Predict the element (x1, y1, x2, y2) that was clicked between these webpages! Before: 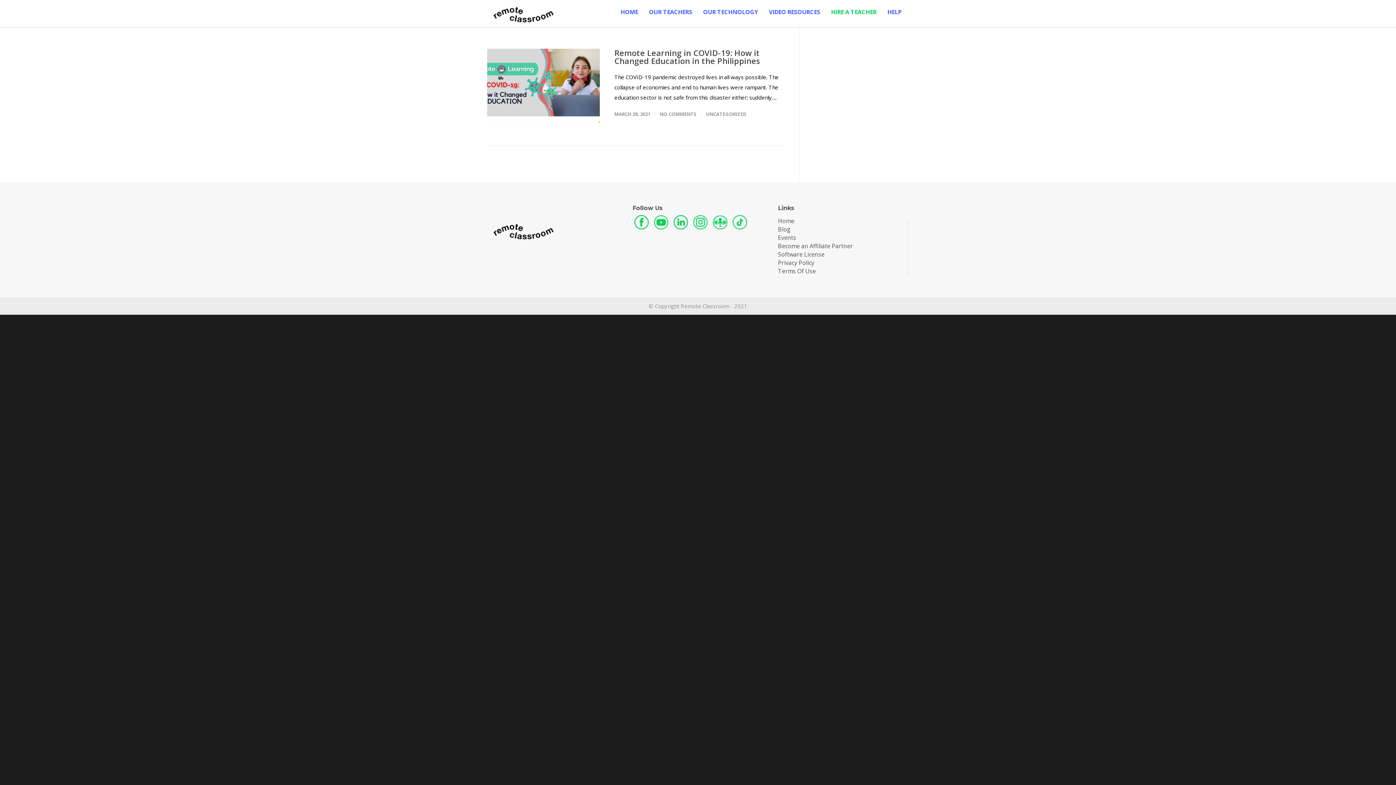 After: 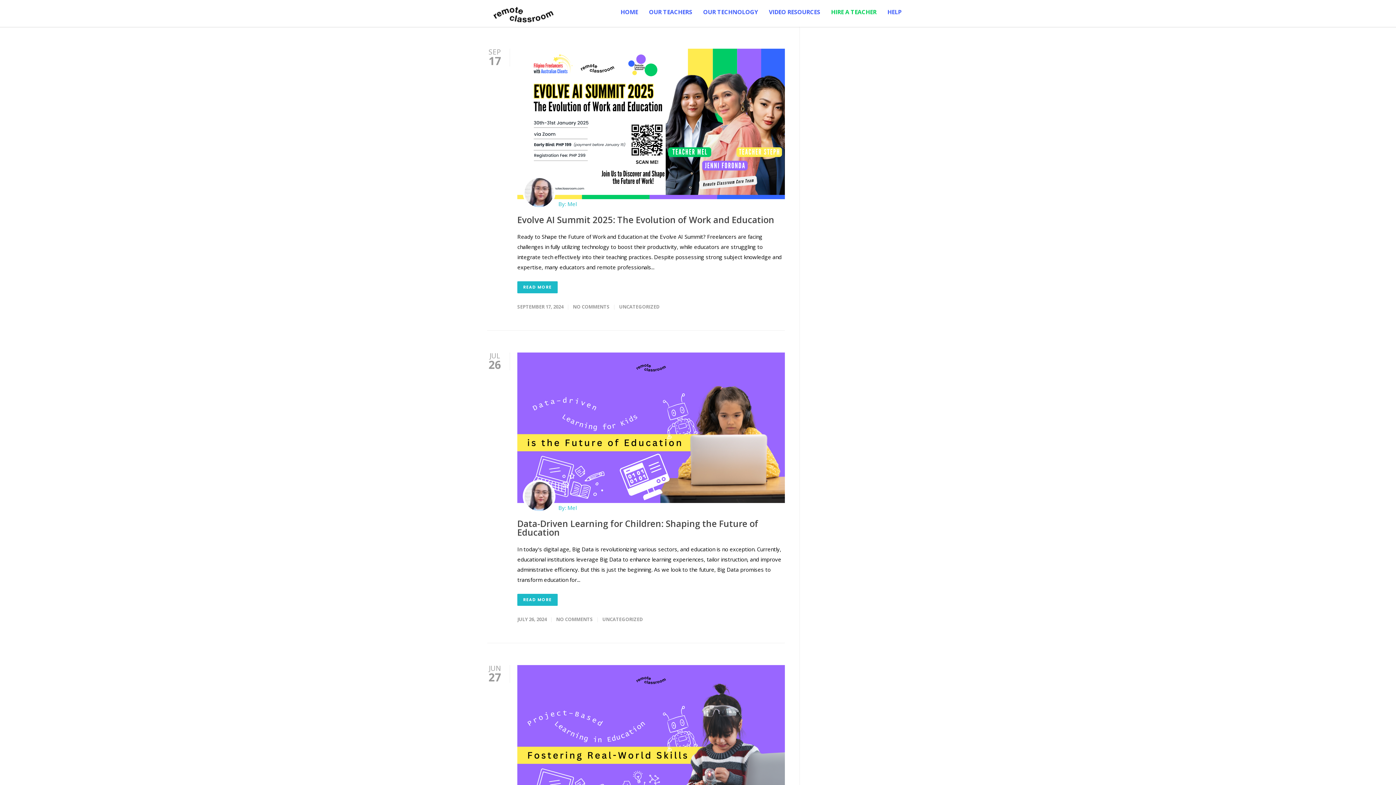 Action: bbox: (778, 227, 909, 231) label: Blog